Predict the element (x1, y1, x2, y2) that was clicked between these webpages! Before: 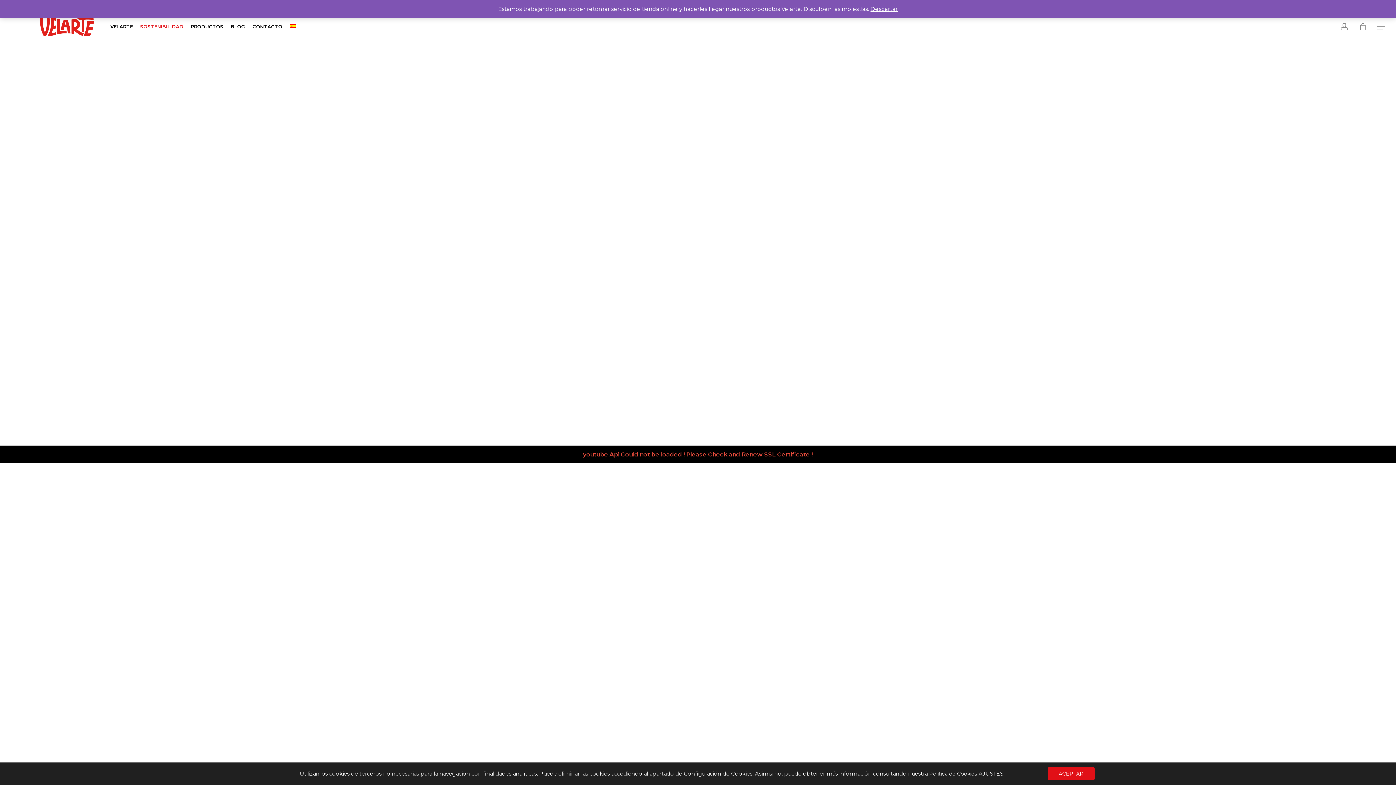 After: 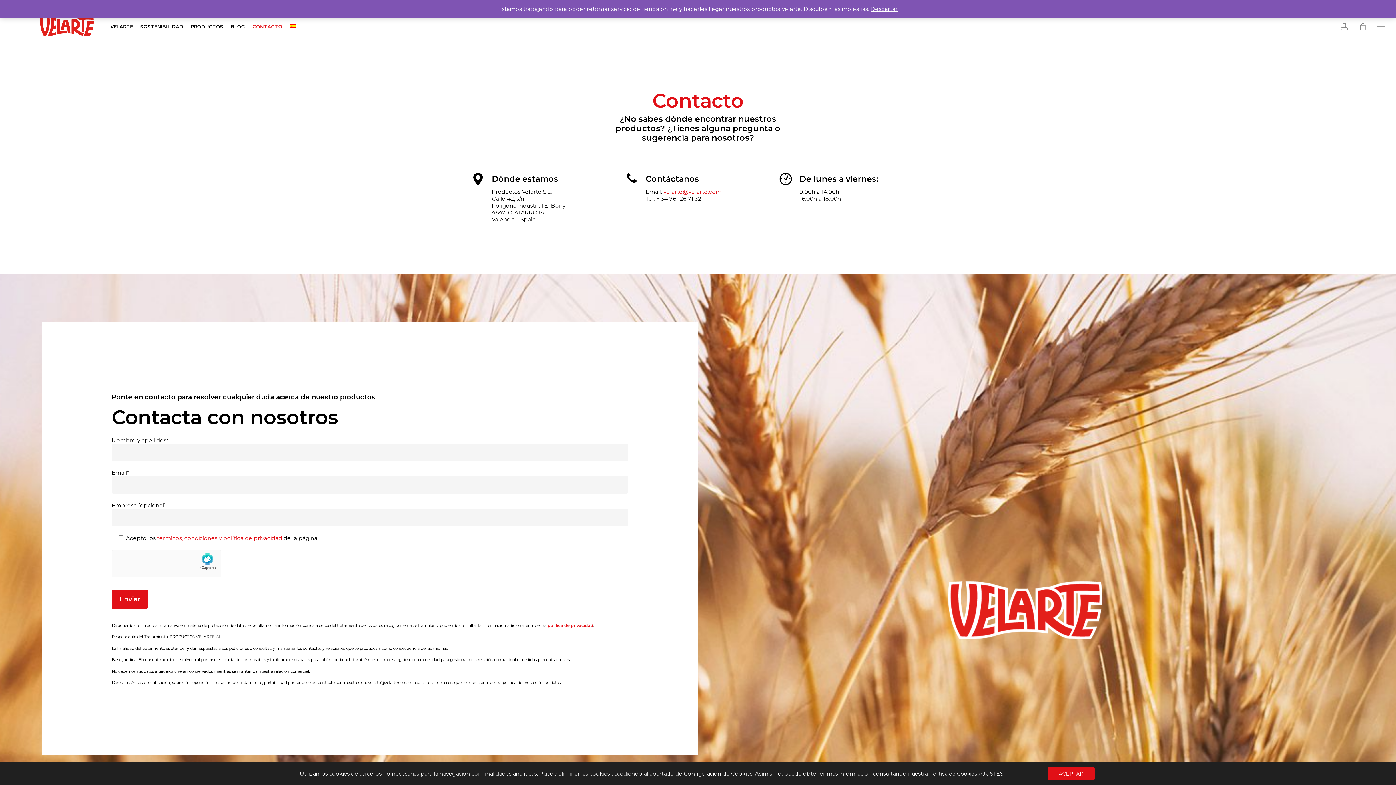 Action: bbox: (248, 23, 286, 29) label: CONTACTO